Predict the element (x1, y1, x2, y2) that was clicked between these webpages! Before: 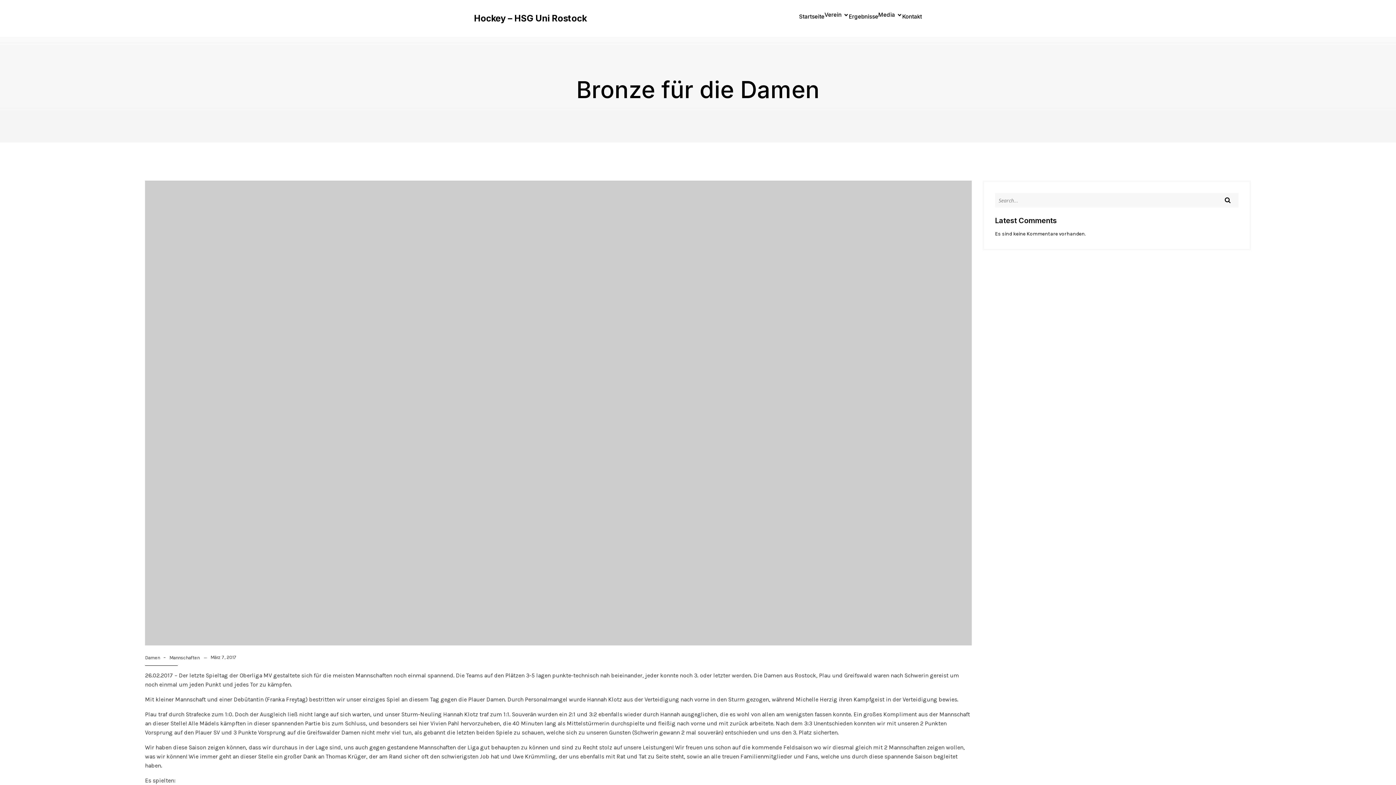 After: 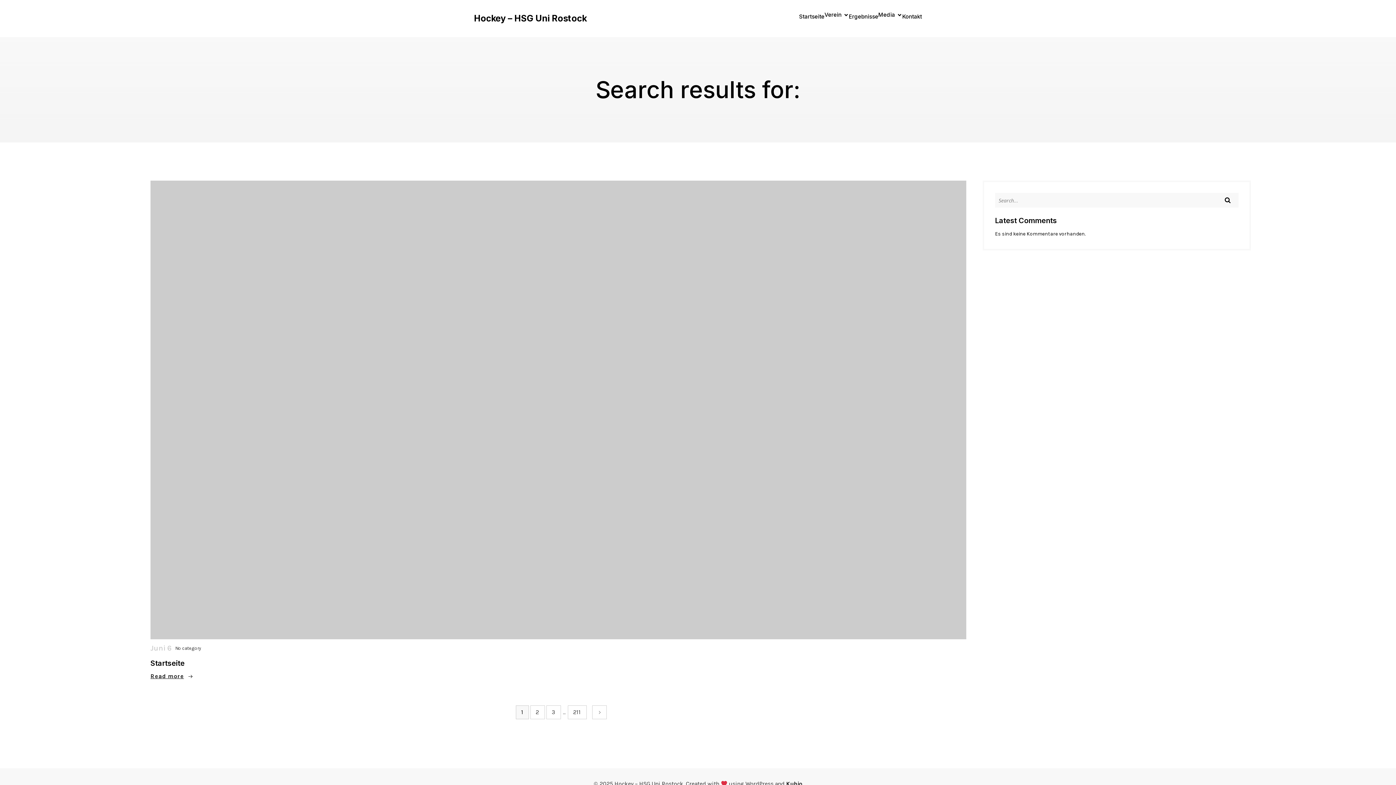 Action: bbox: (1217, 193, 1238, 207)